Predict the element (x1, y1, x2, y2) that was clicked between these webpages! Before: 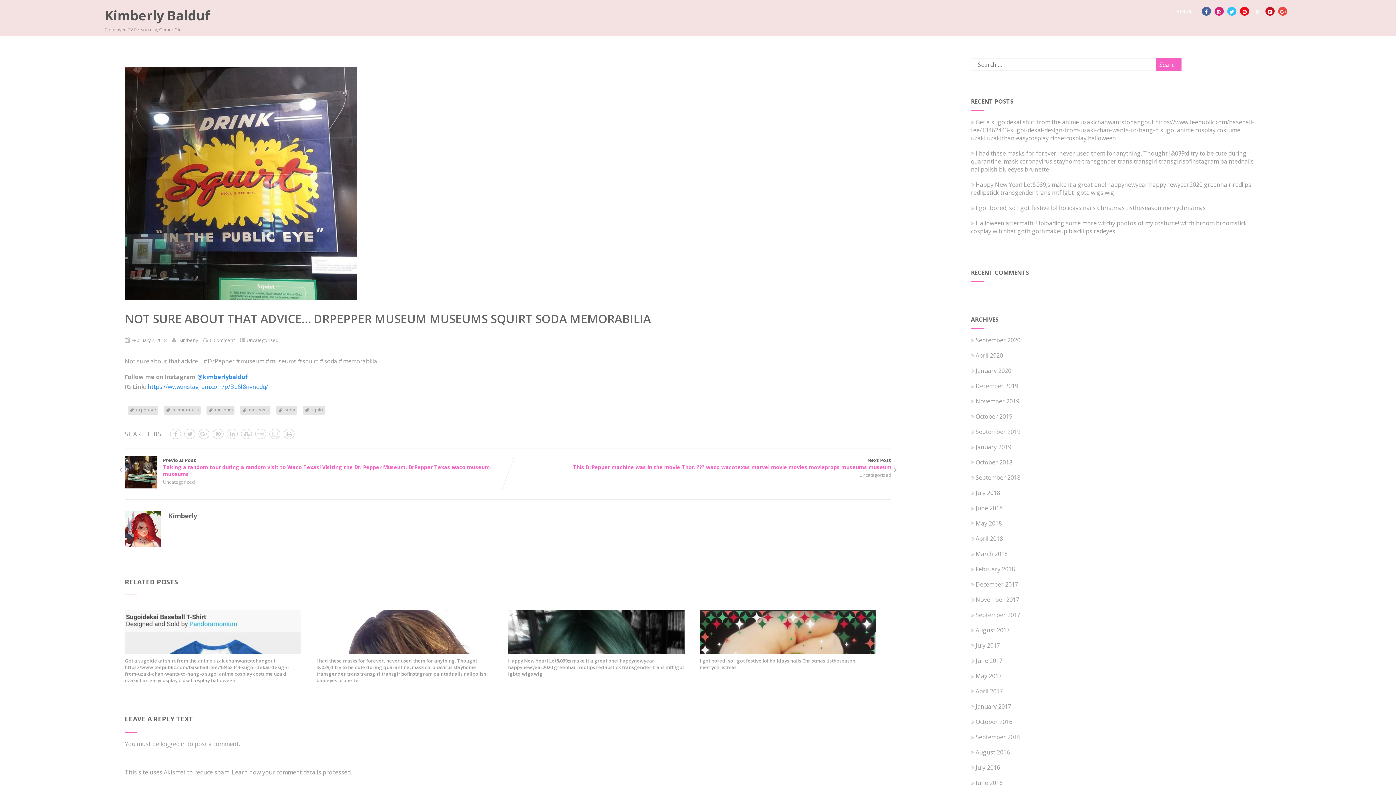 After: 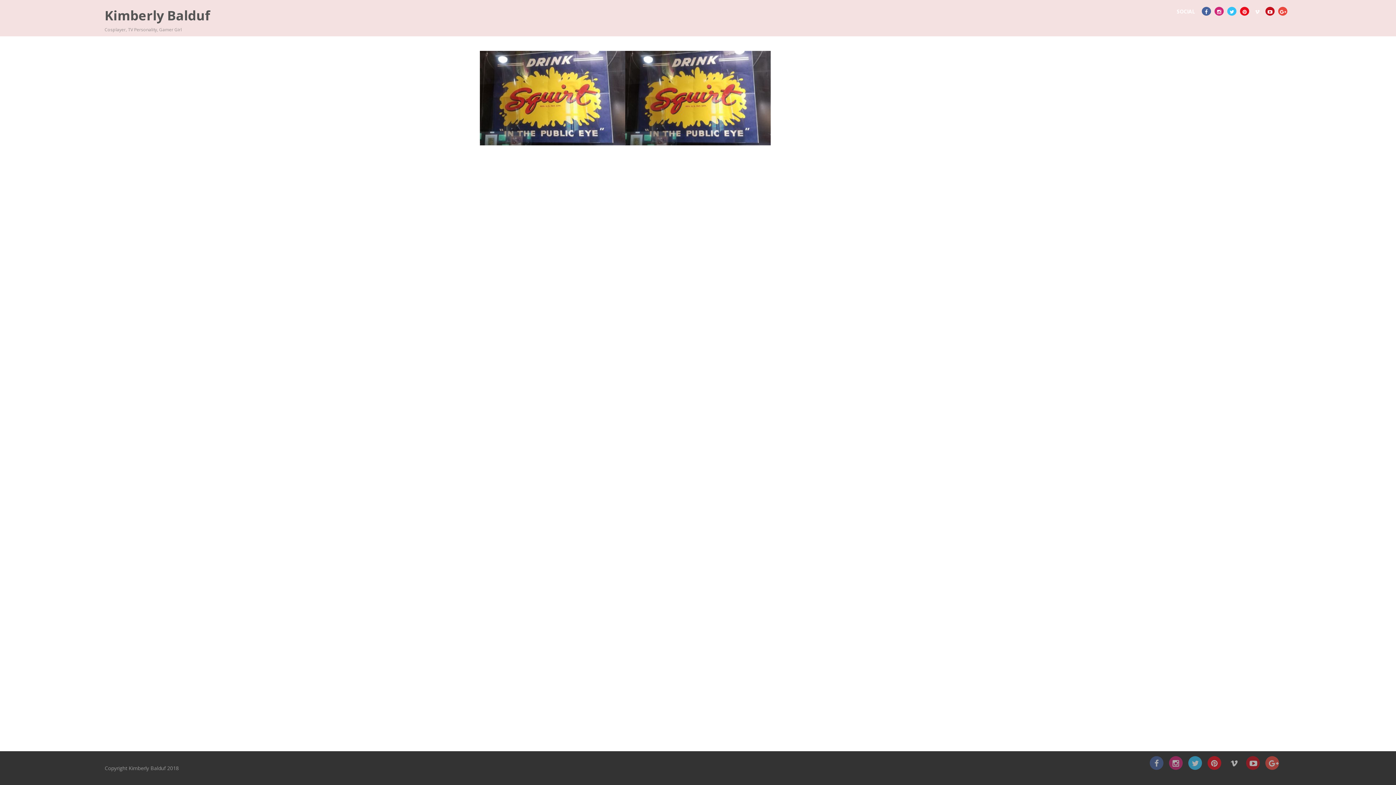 Action: bbox: (311, 406, 323, 413) label: squirt